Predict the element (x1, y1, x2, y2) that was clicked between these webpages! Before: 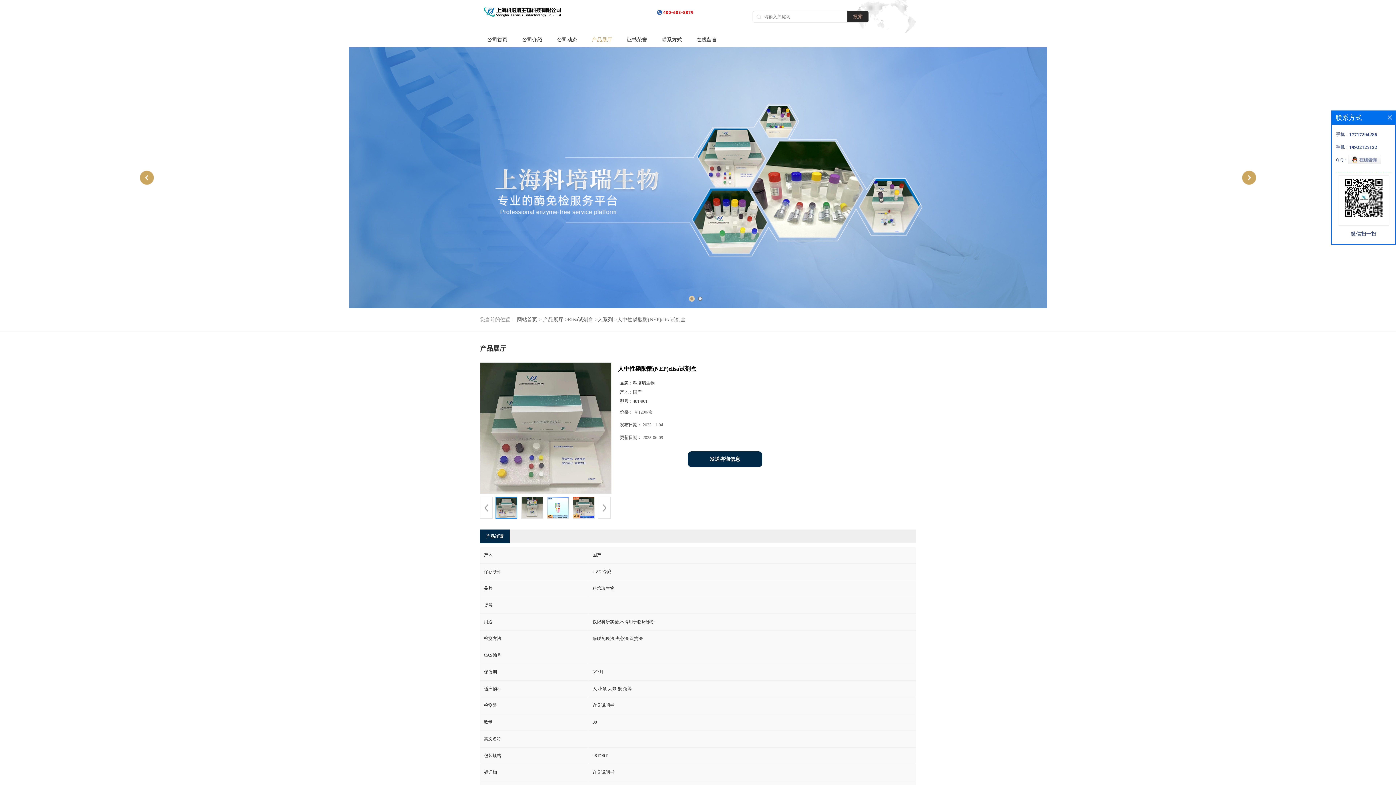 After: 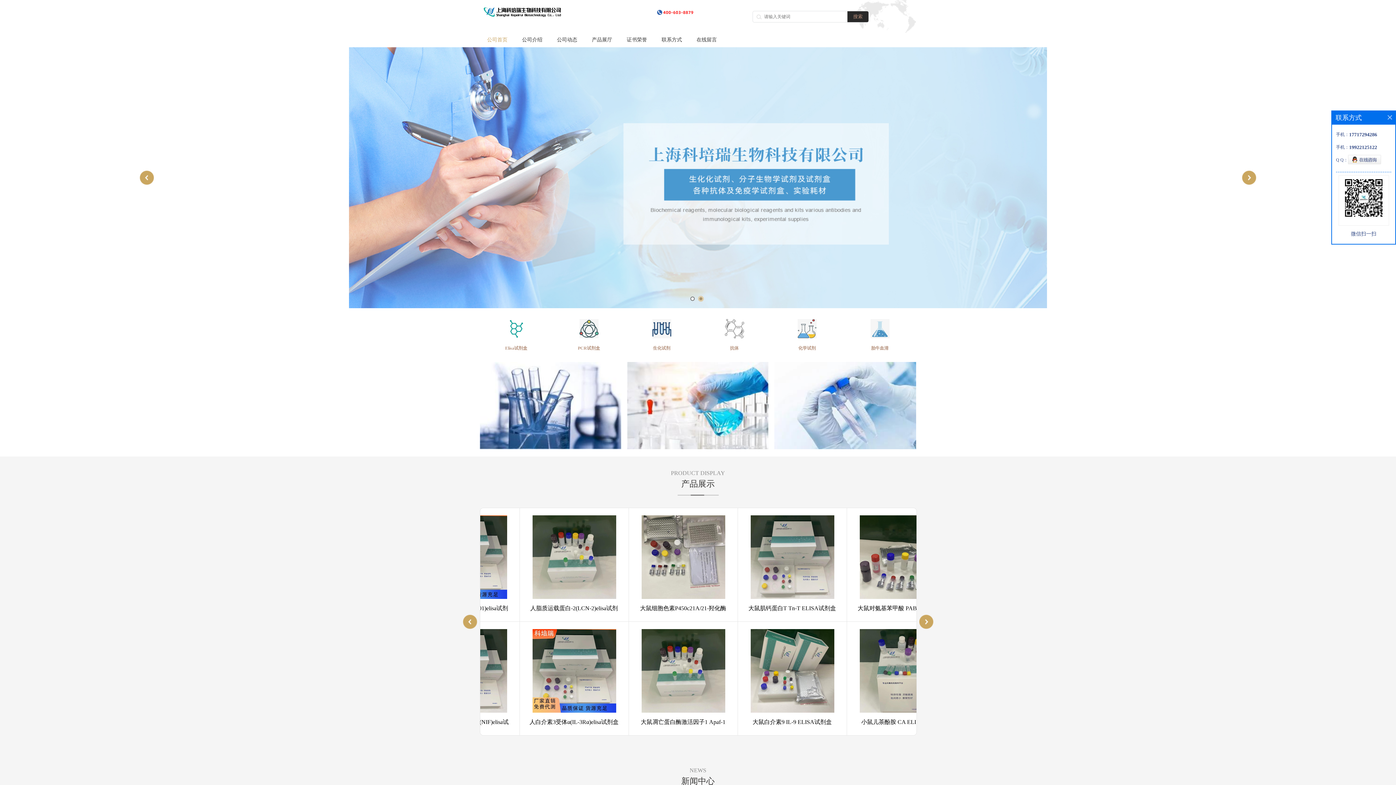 Action: bbox: (480, 0, 698, 32)